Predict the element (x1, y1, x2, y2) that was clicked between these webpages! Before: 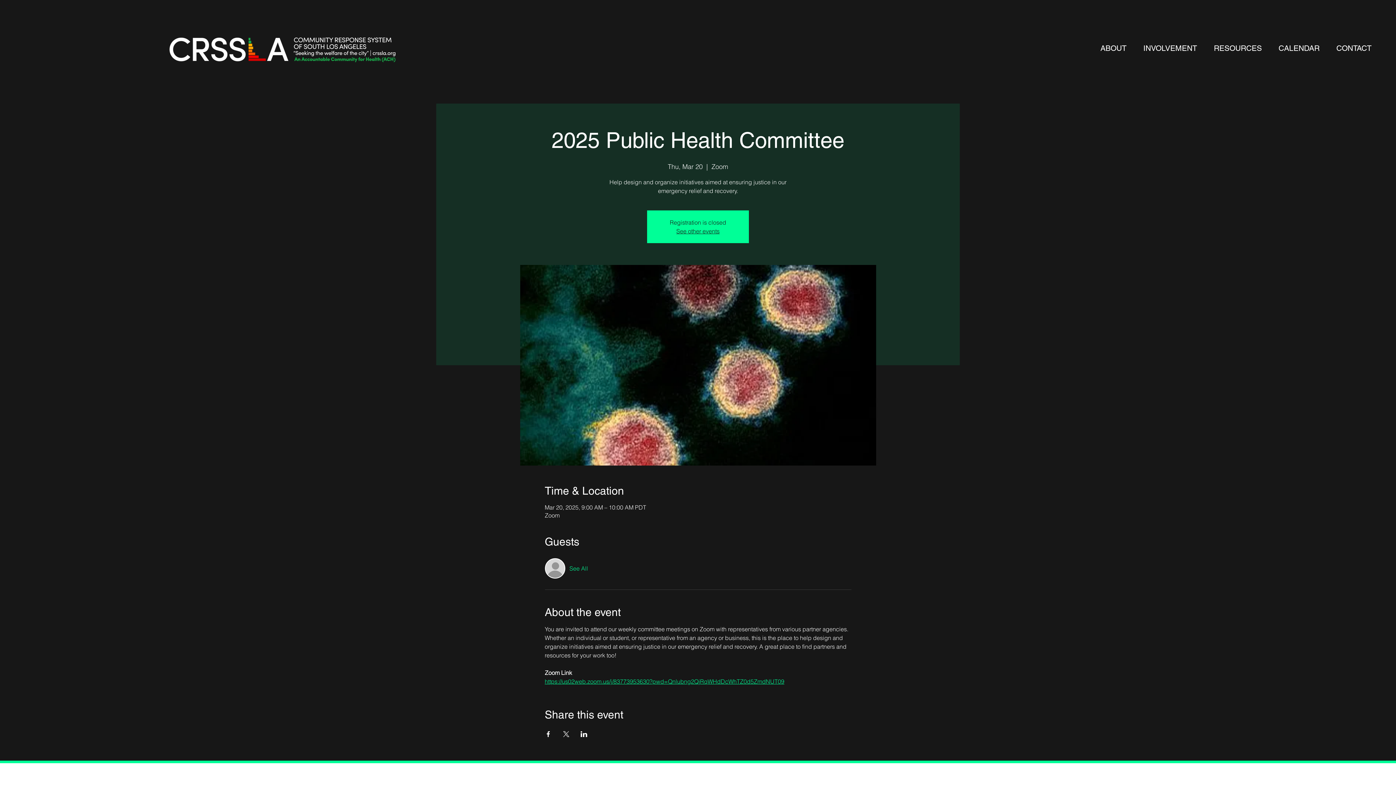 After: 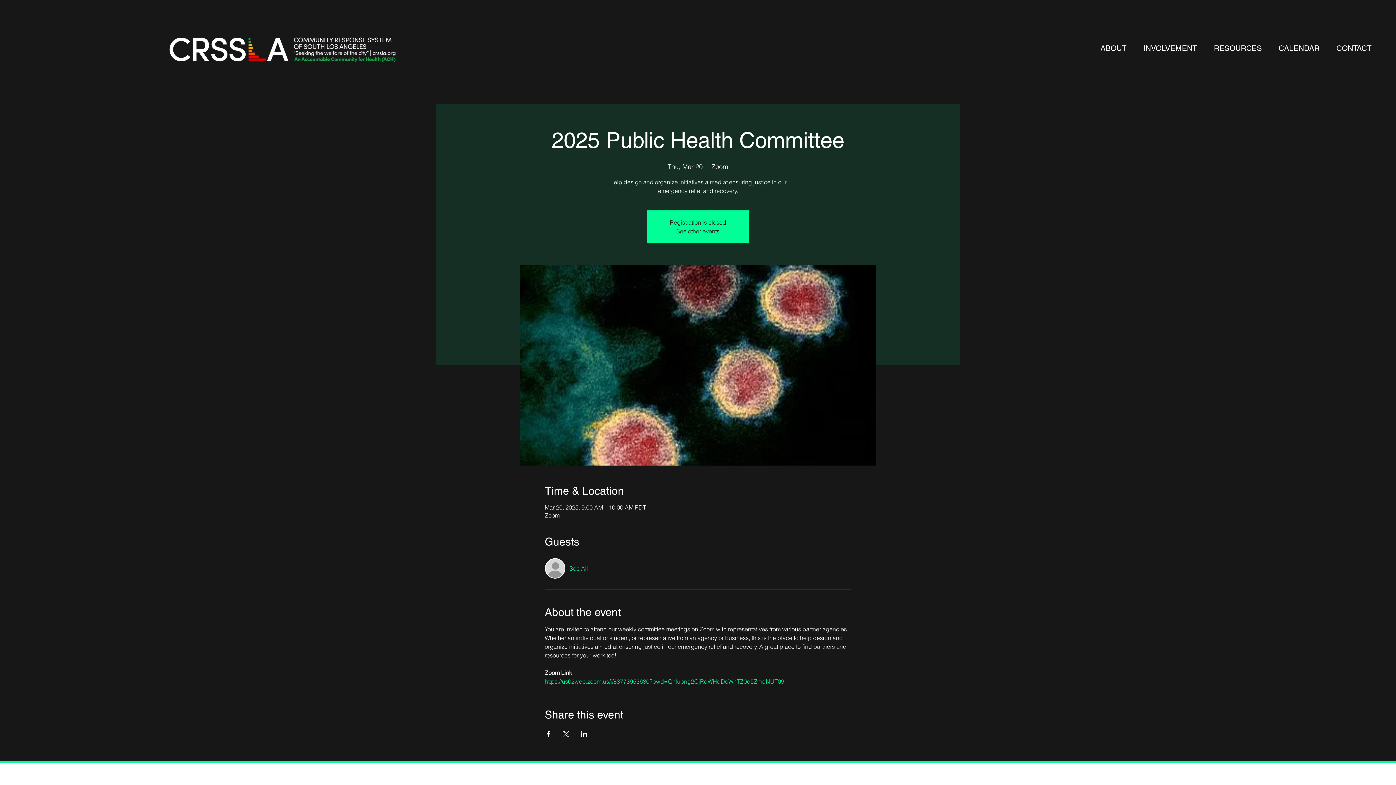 Action: label: ABOUT bbox: (1095, 32, 1132, 63)